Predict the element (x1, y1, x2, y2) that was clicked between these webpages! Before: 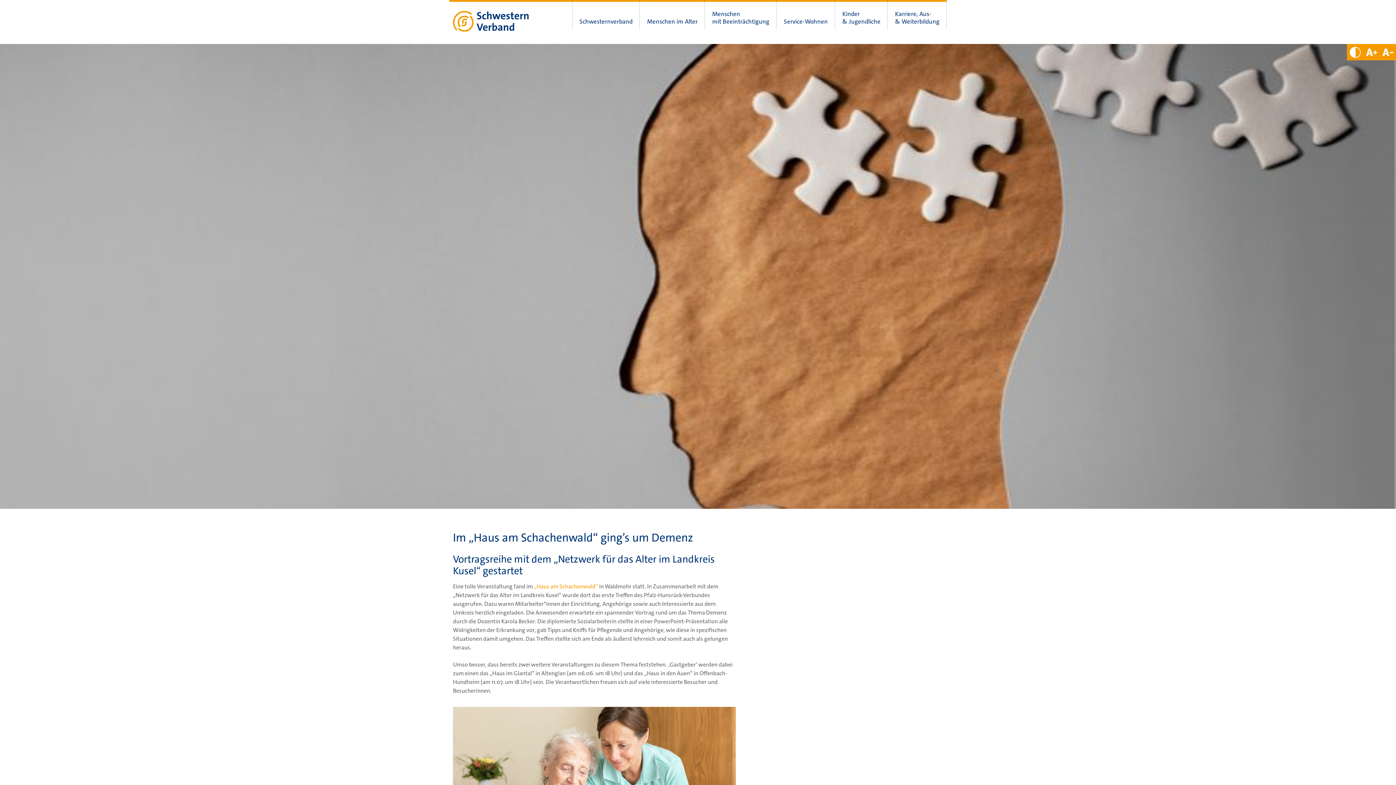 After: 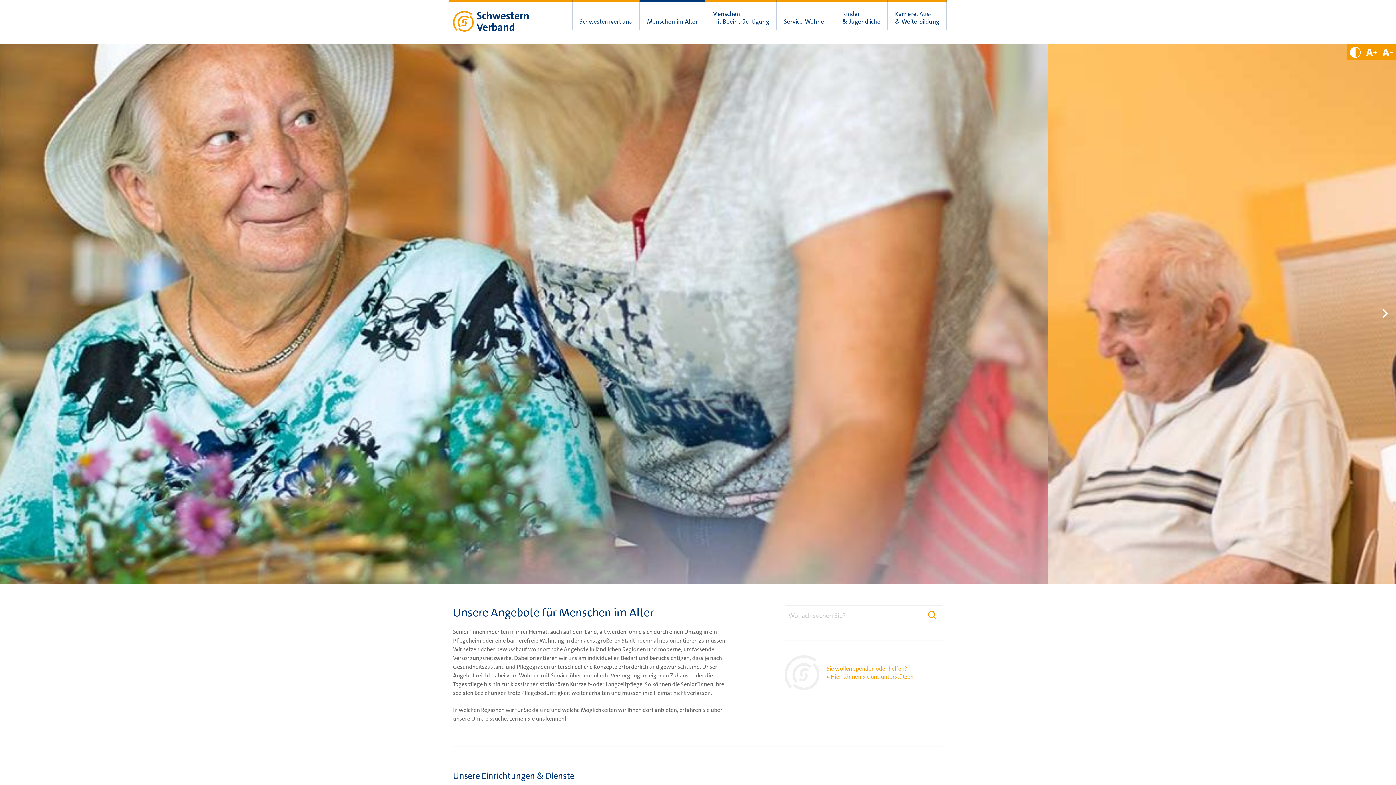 Action: label: Menschen im Alter bbox: (640, 0, 705, 29)